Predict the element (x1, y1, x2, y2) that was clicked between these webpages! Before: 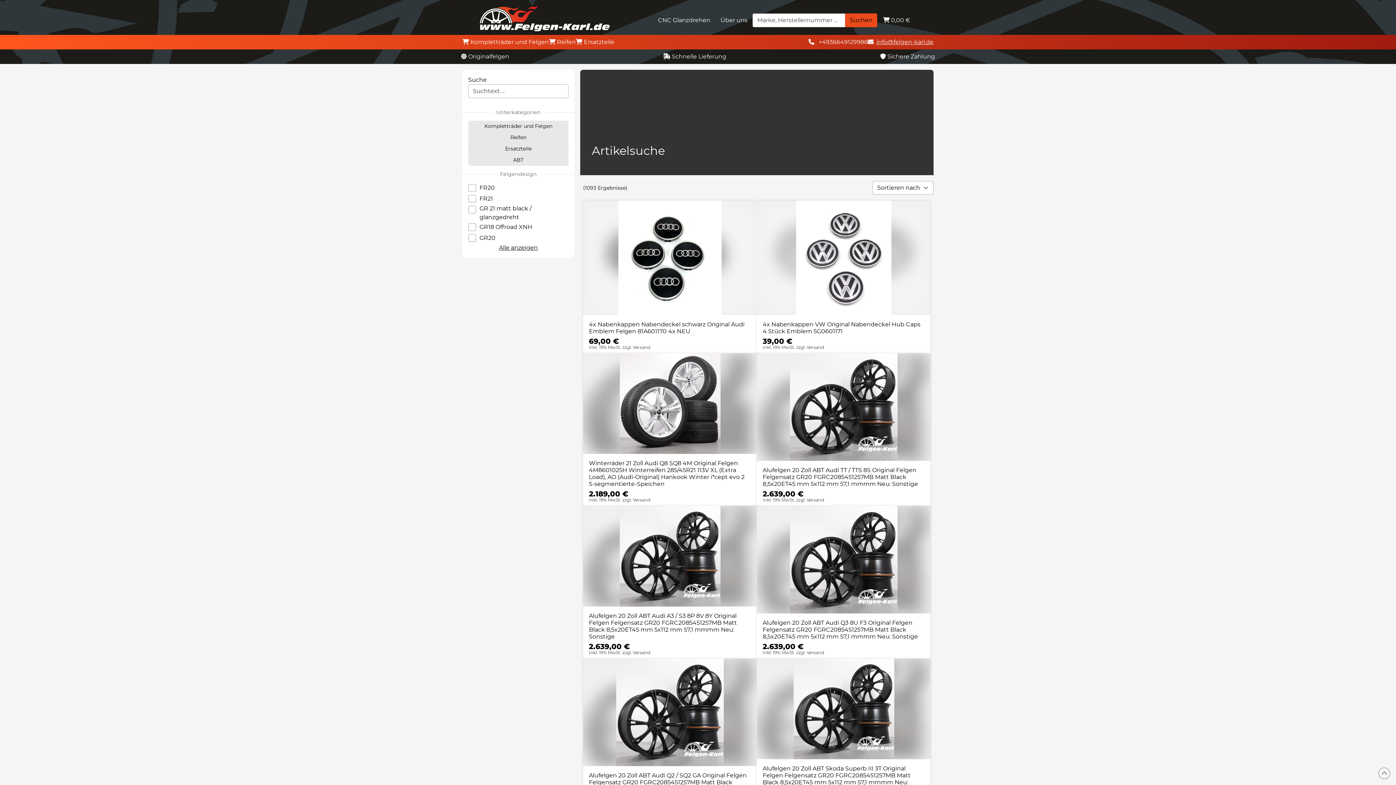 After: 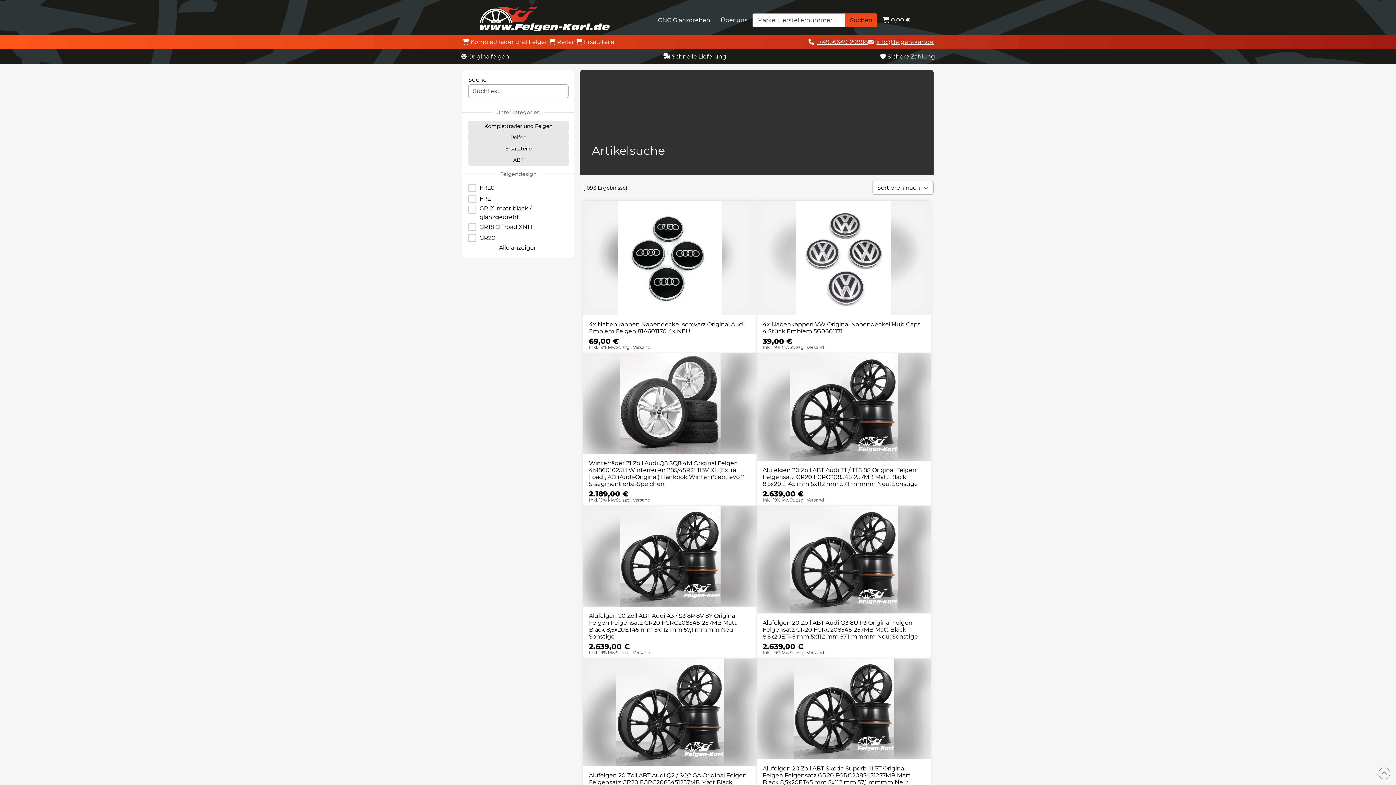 Action: bbox: (808, 37, 868, 46) label:  +4936649129988